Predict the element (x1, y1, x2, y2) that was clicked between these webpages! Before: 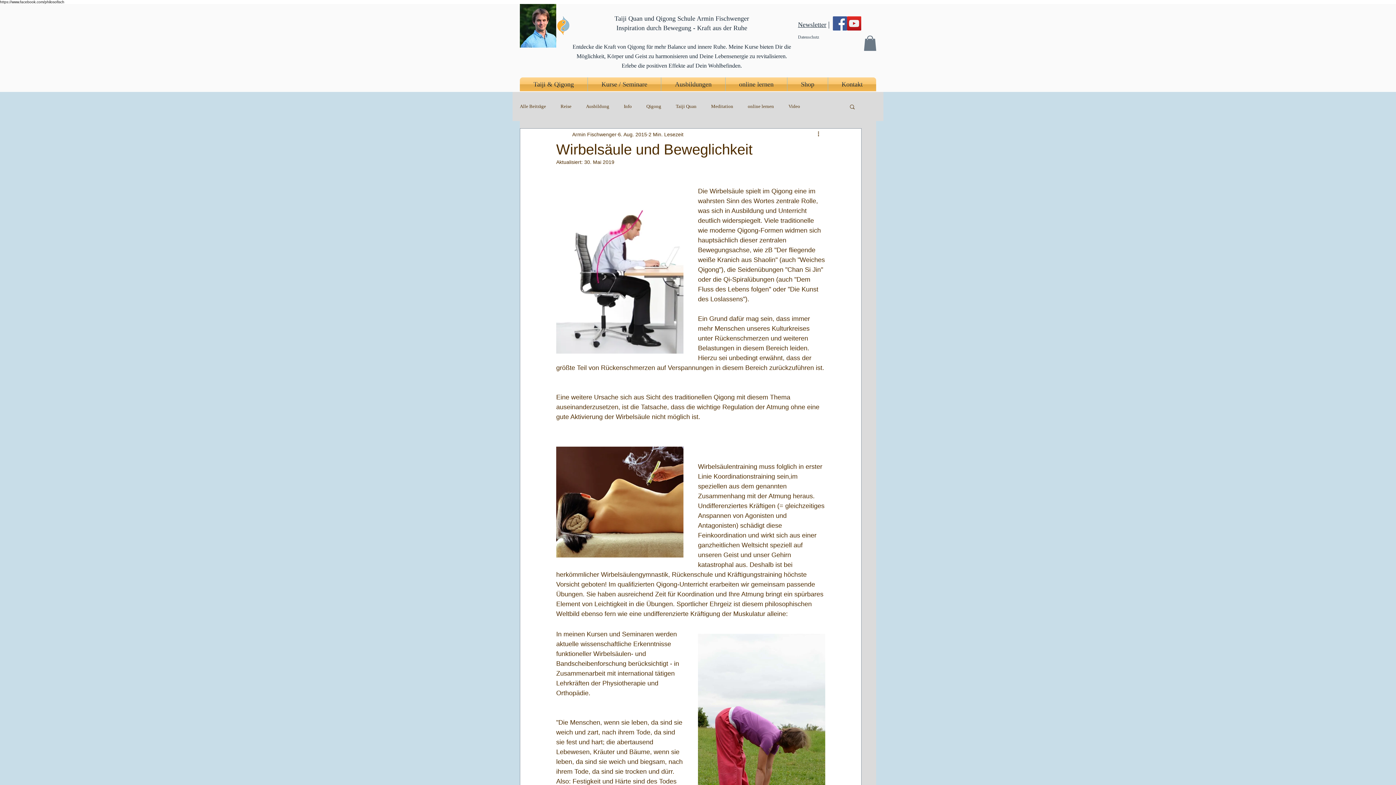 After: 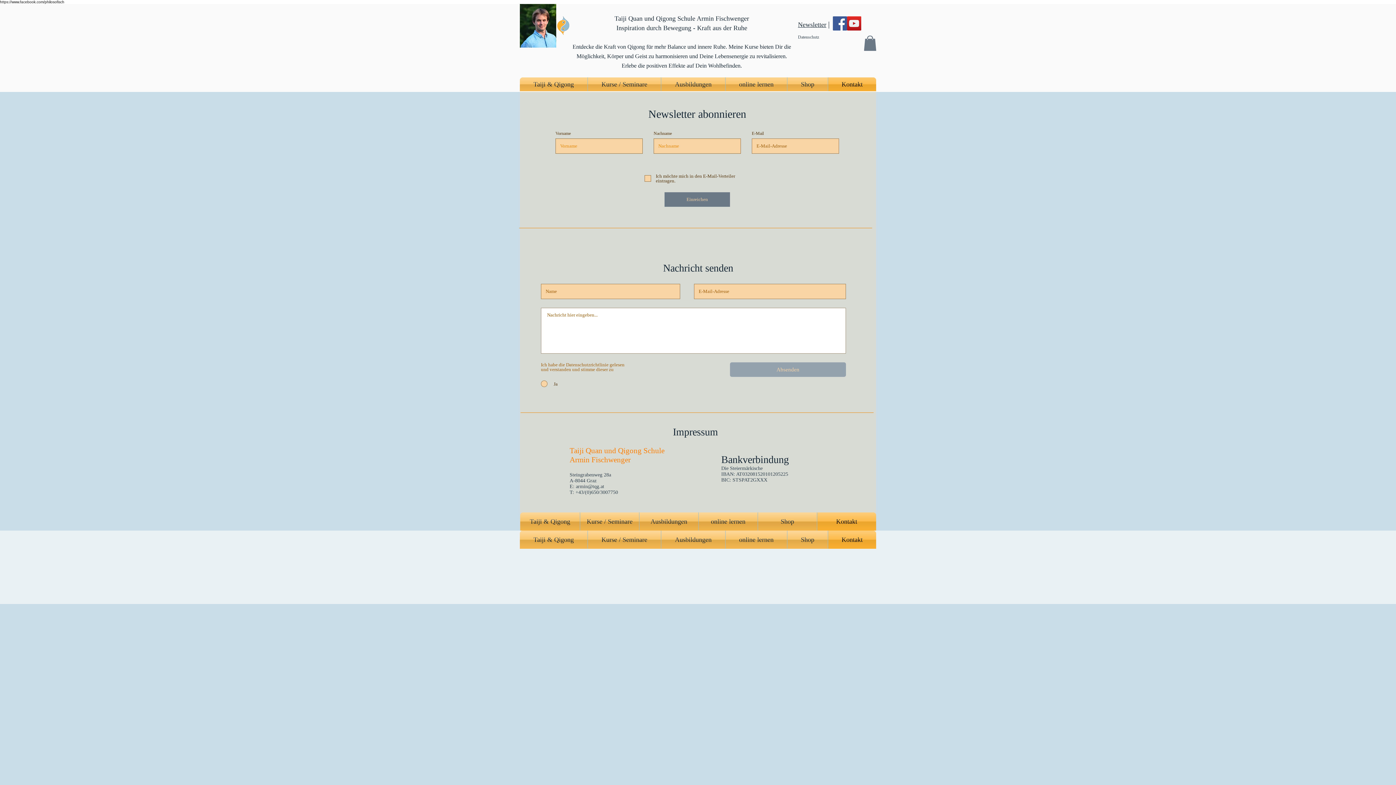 Action: bbox: (826, 20, 829, 28) label:  |